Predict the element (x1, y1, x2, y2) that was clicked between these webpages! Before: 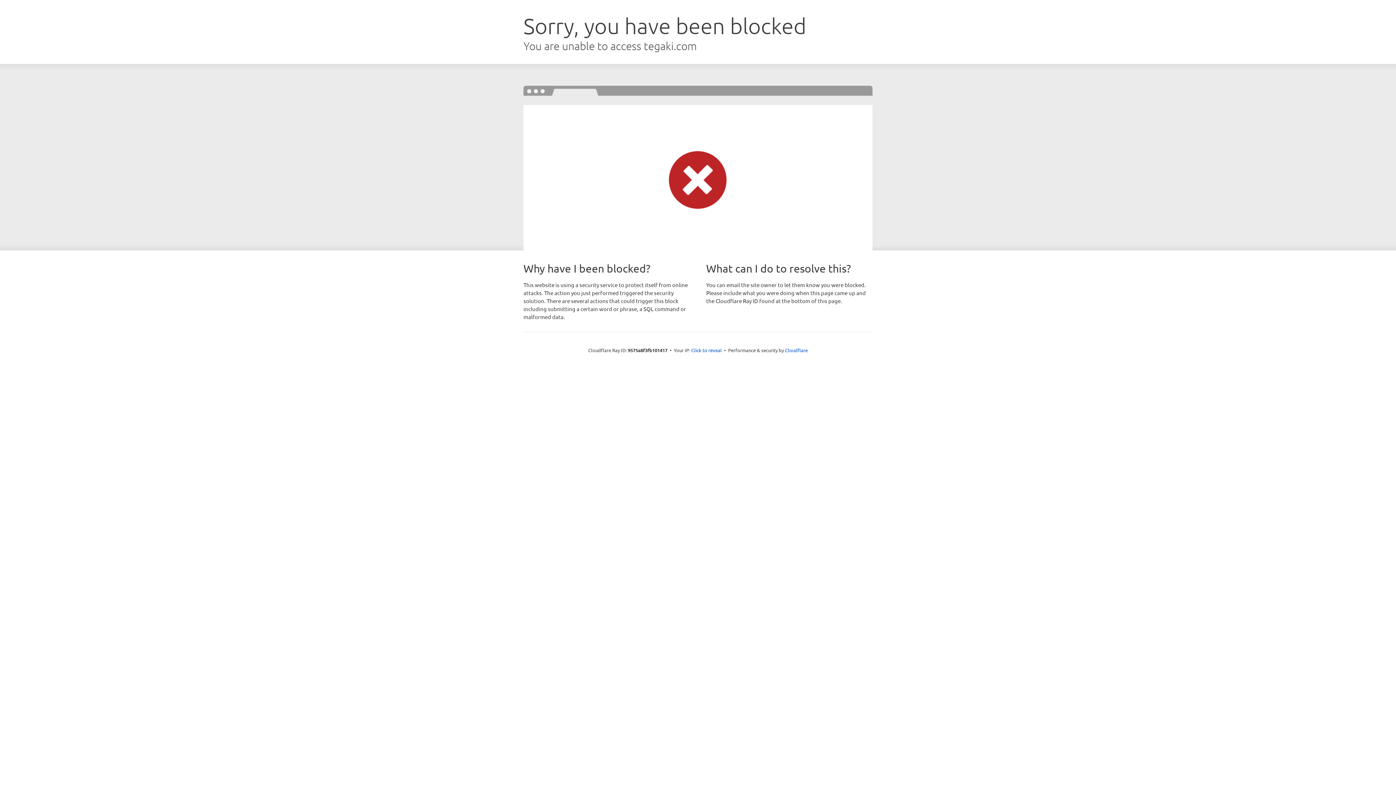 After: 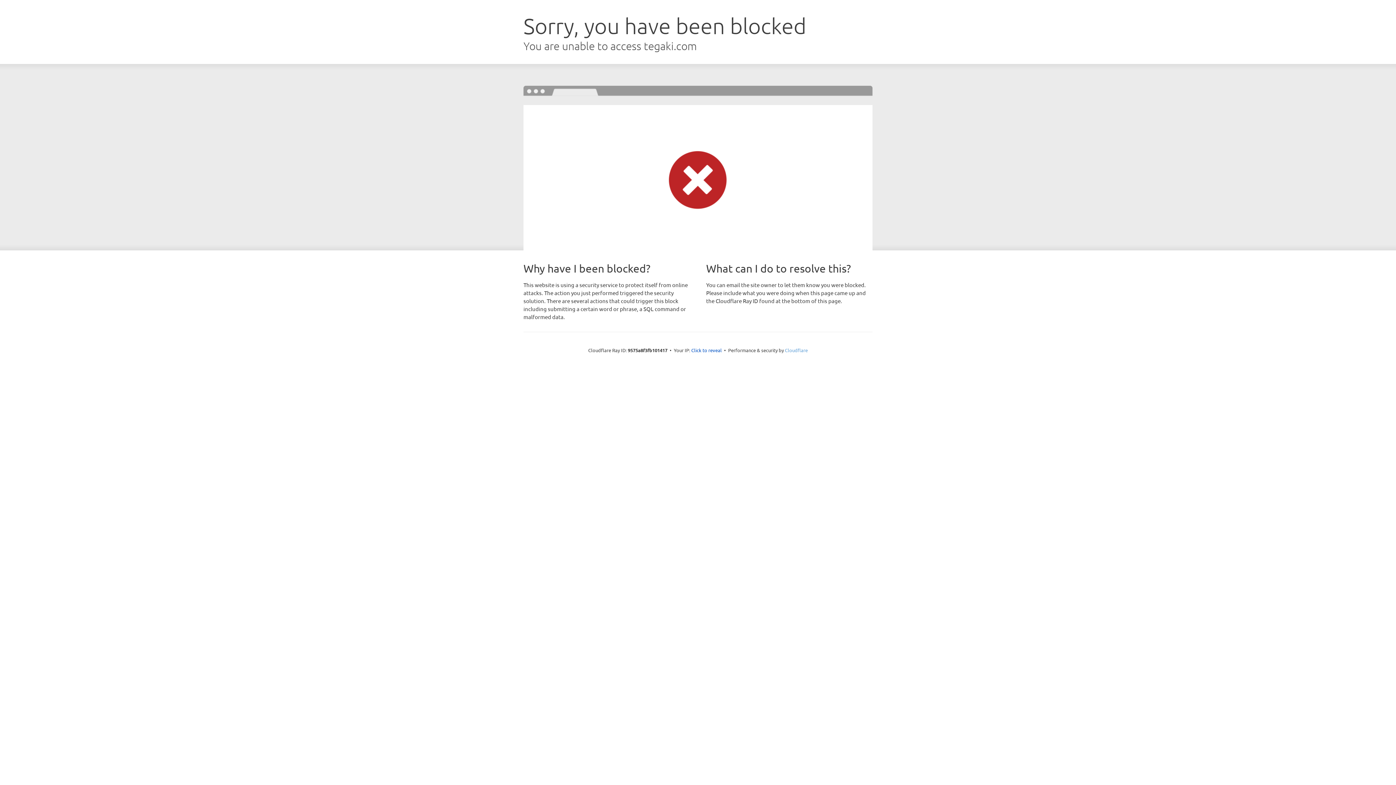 Action: label: Cloudflare bbox: (785, 347, 808, 353)